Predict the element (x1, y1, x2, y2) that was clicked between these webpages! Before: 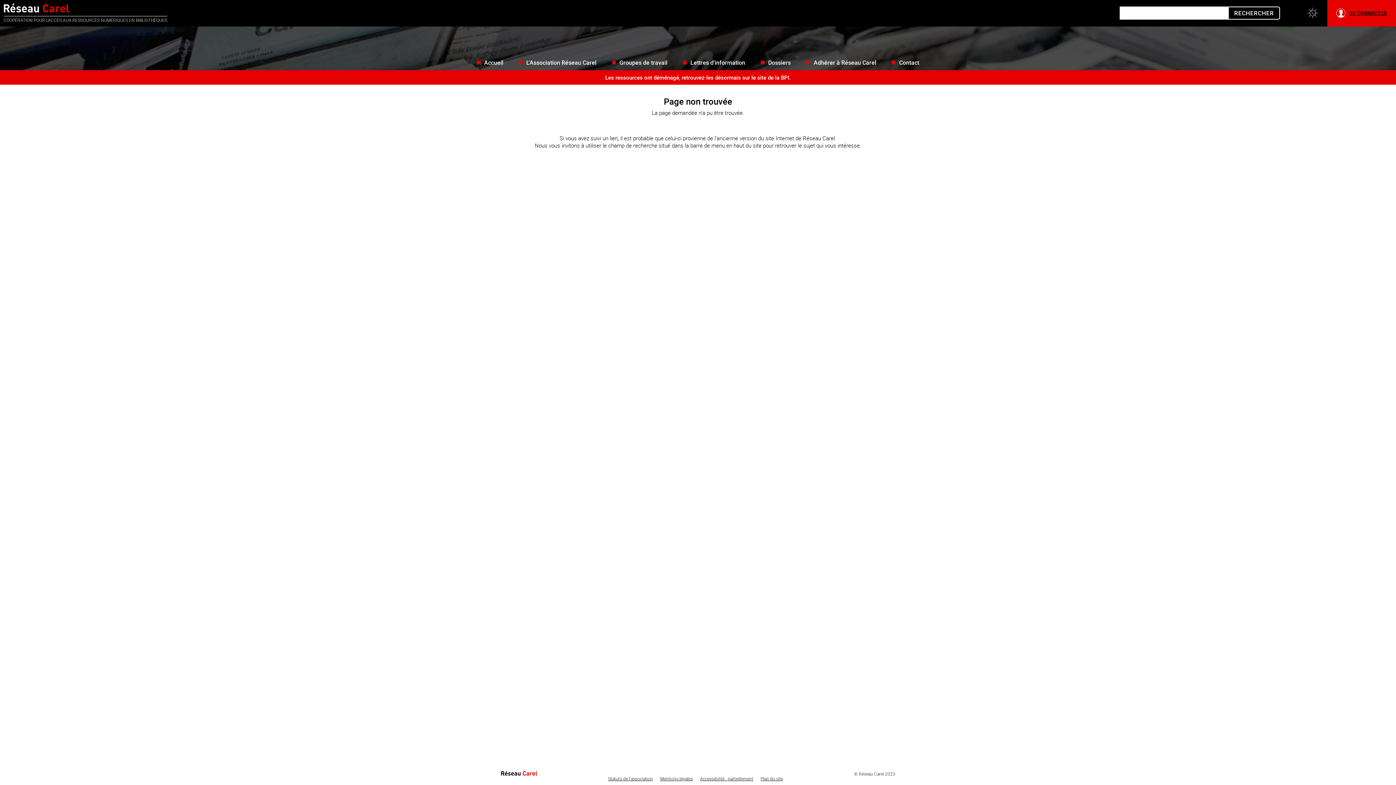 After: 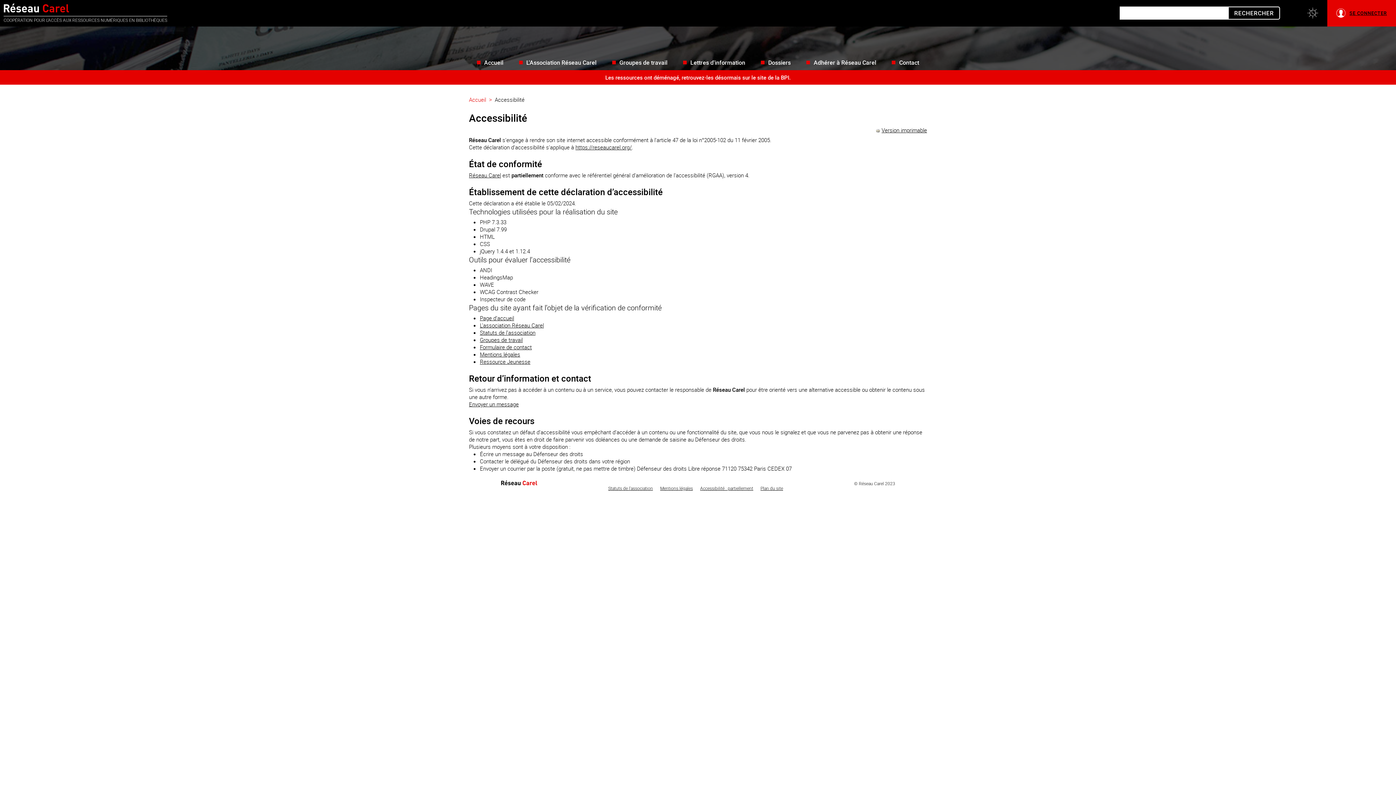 Action: label: Accessibilité : partiellement bbox: (696, 774, 757, 783)